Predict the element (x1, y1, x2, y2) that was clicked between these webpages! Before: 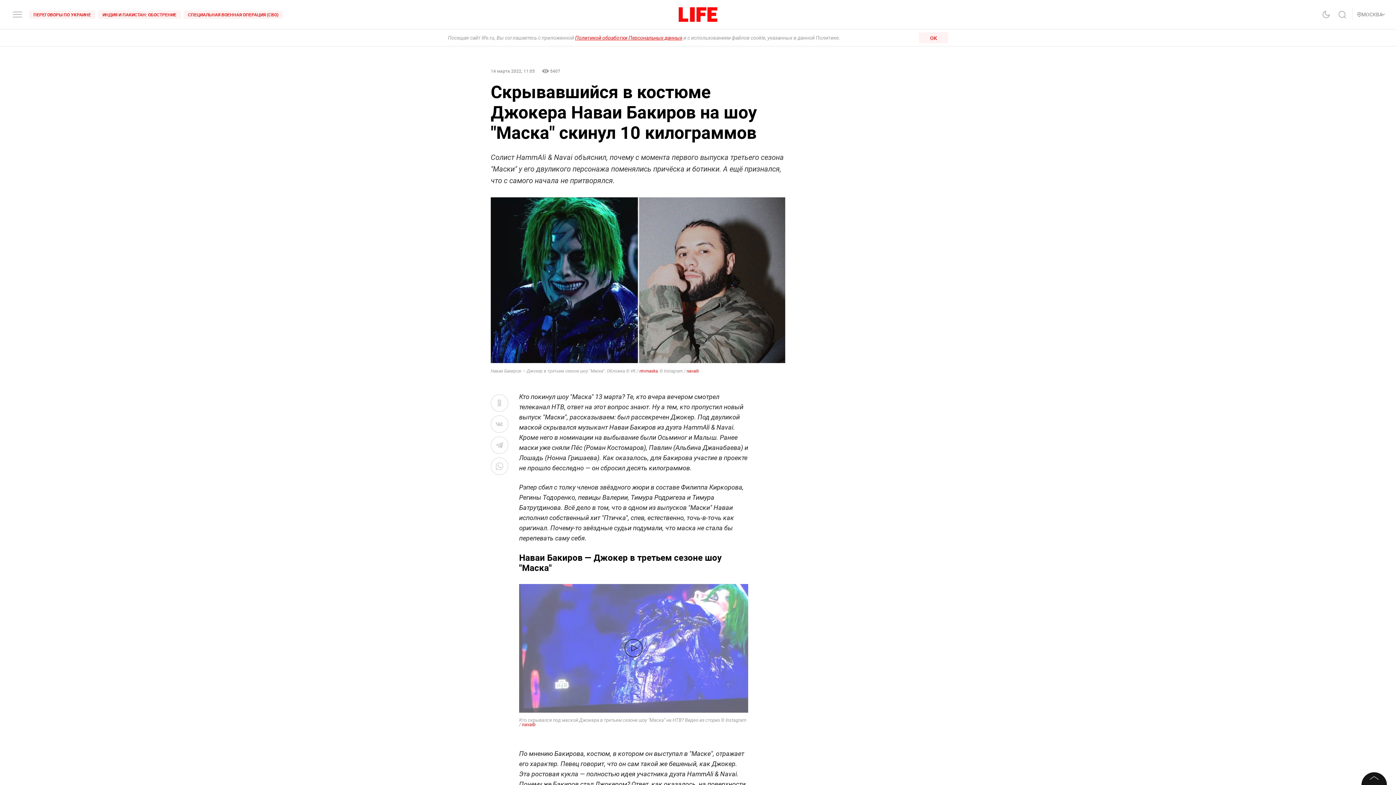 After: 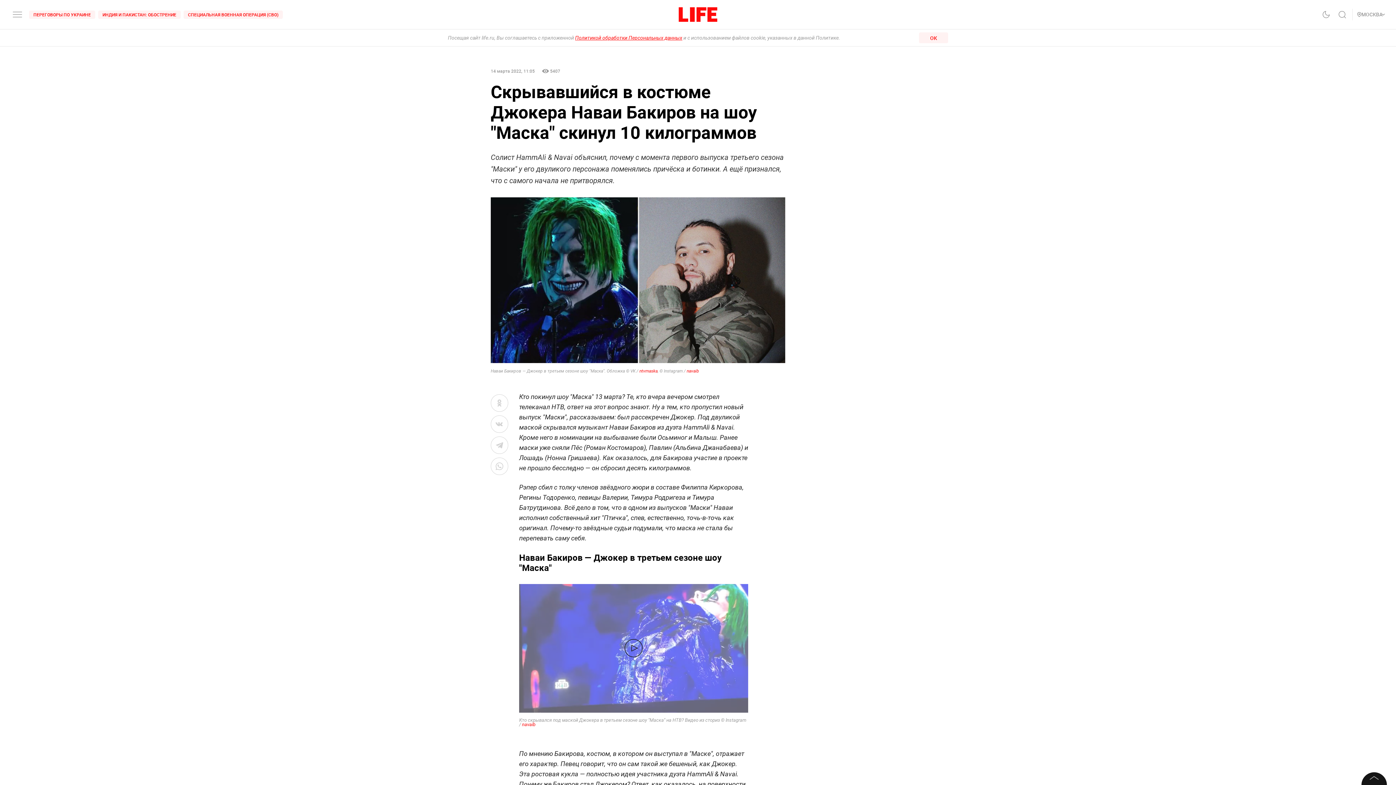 Action: bbox: (639, 368, 657, 373) label: ntvmaska